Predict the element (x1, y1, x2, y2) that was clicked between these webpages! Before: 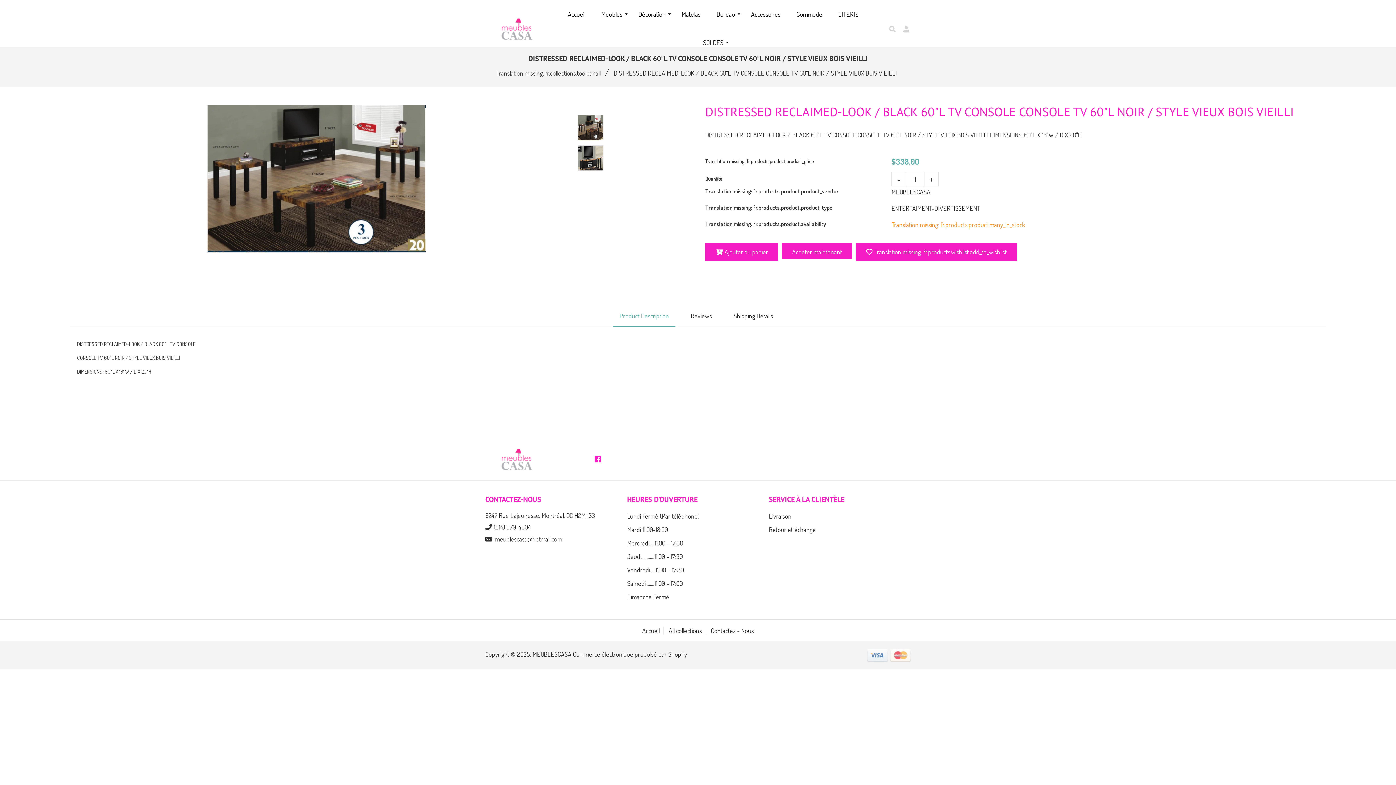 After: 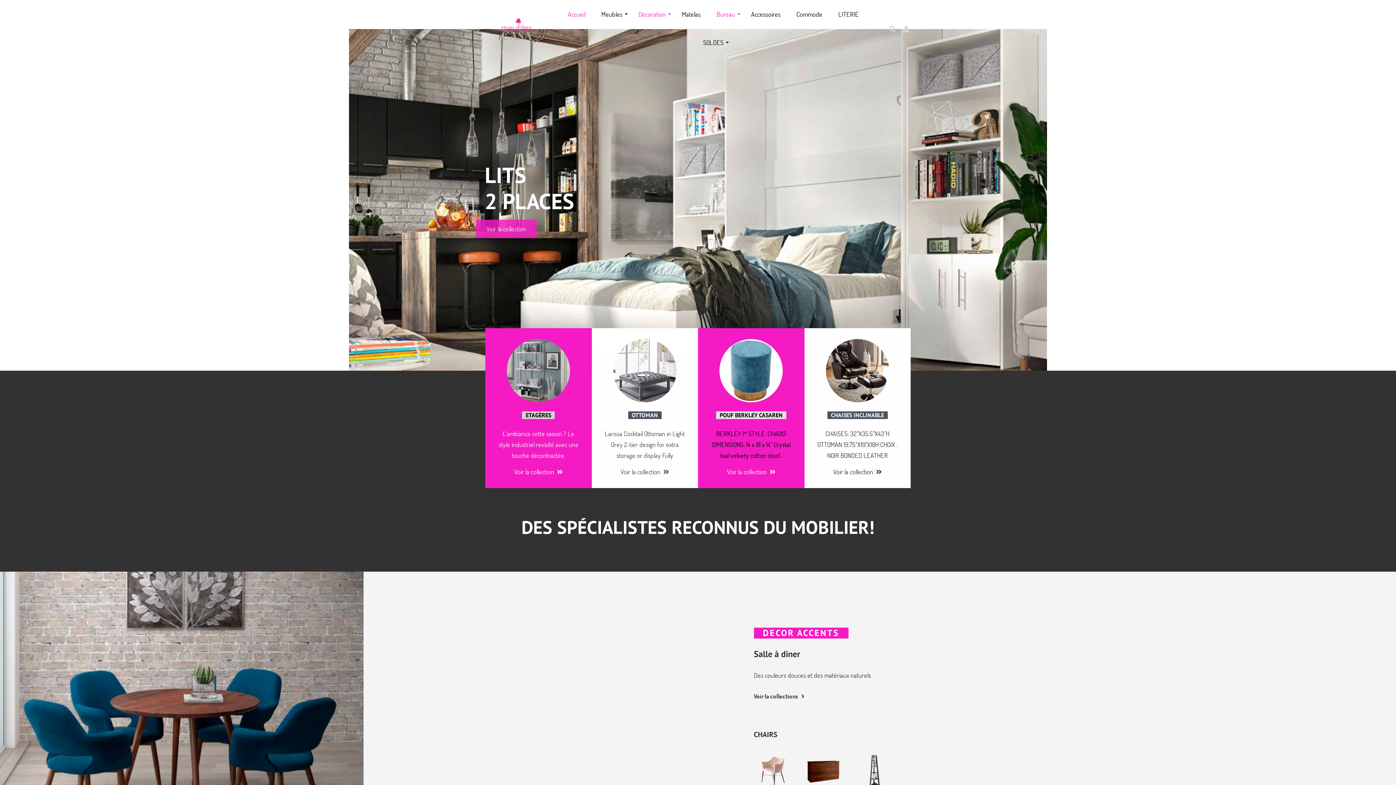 Action: label: Samedi........11:00 – 17:00 bbox: (627, 578, 754, 591)